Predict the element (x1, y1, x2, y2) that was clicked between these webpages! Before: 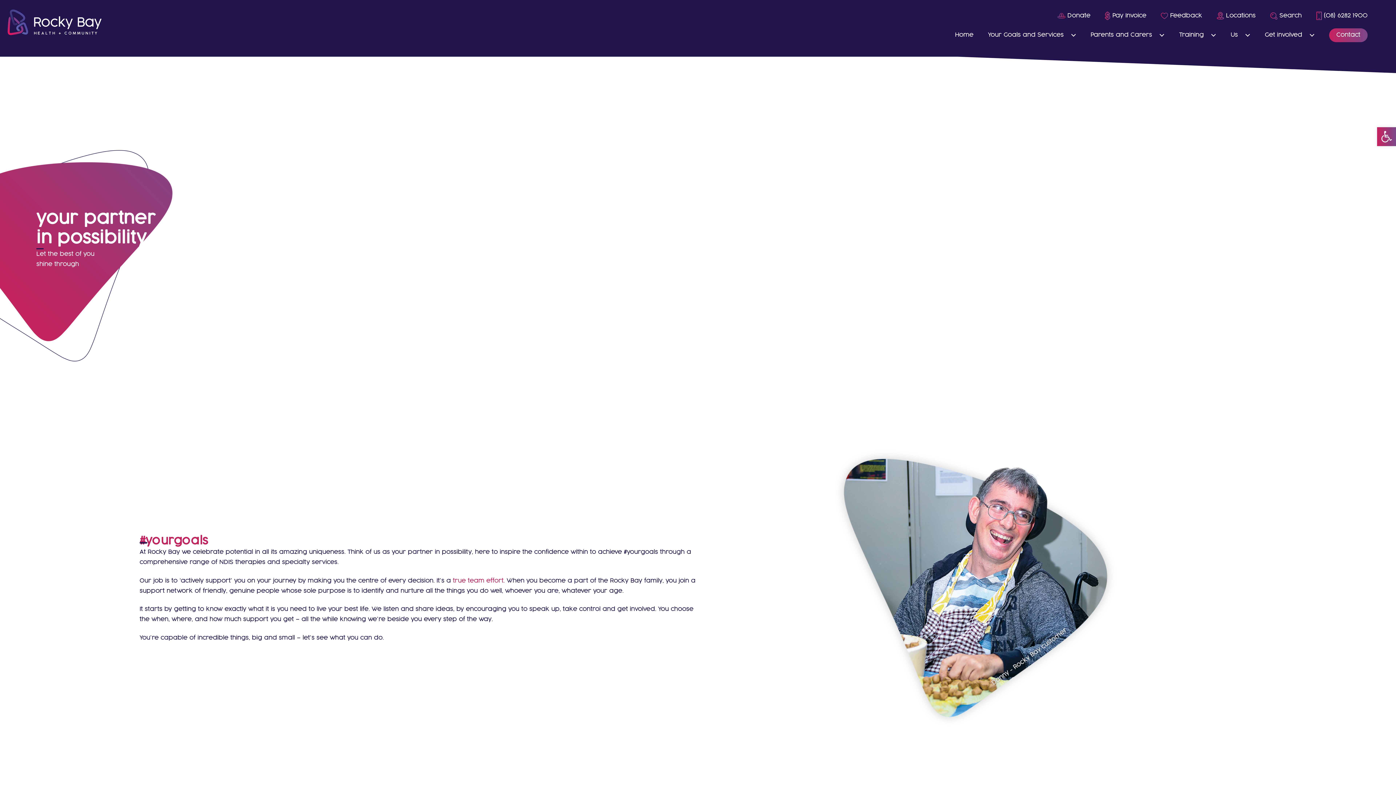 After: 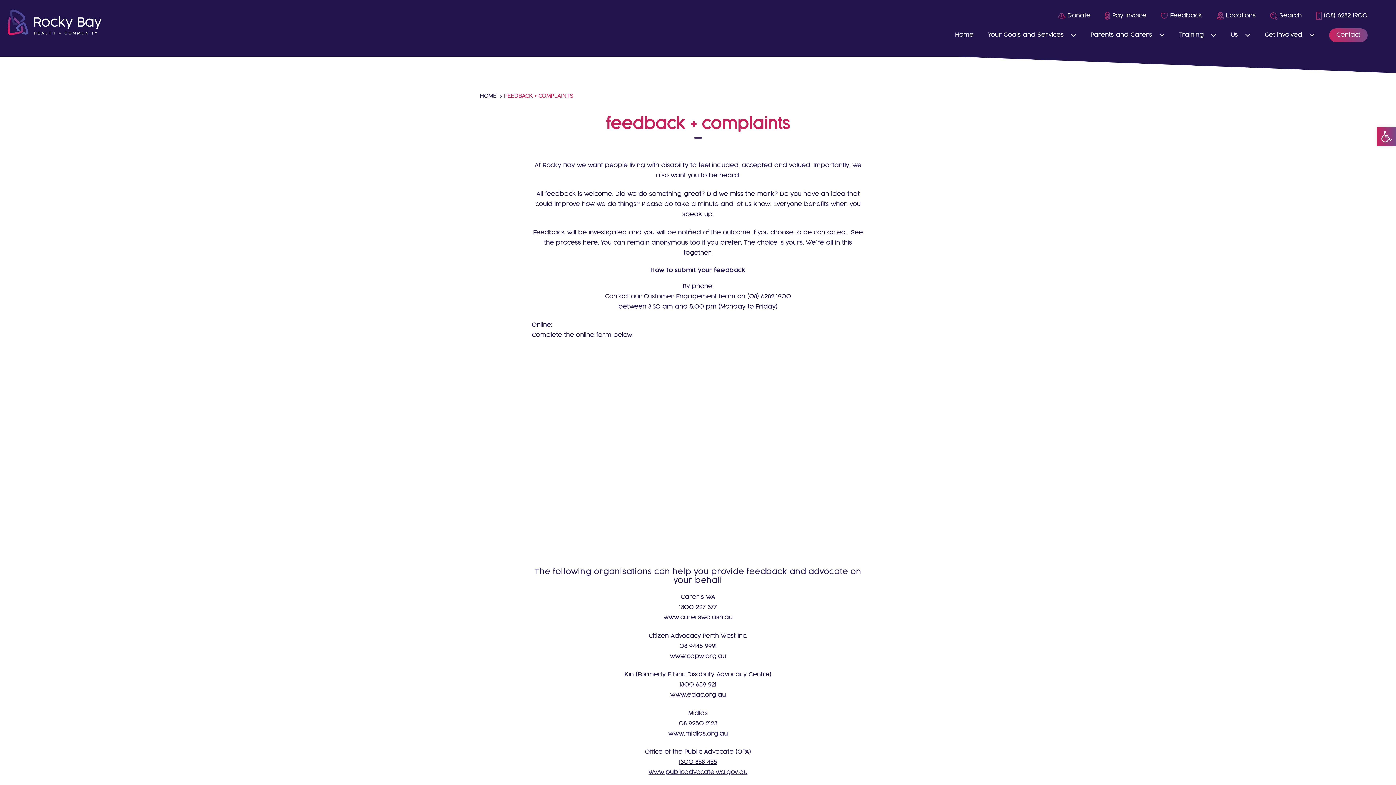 Action: bbox: (1153, 7, 1209, 24) label:  Feedback